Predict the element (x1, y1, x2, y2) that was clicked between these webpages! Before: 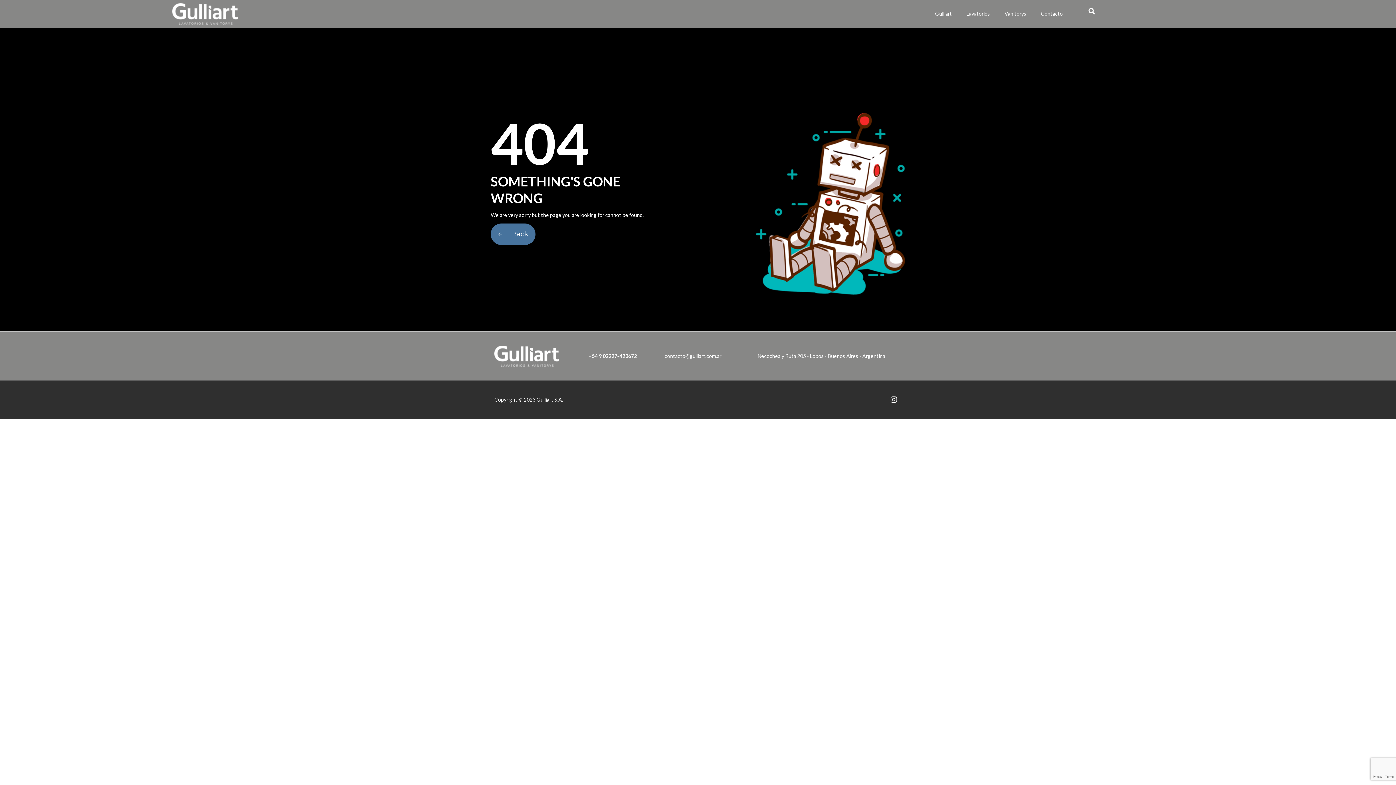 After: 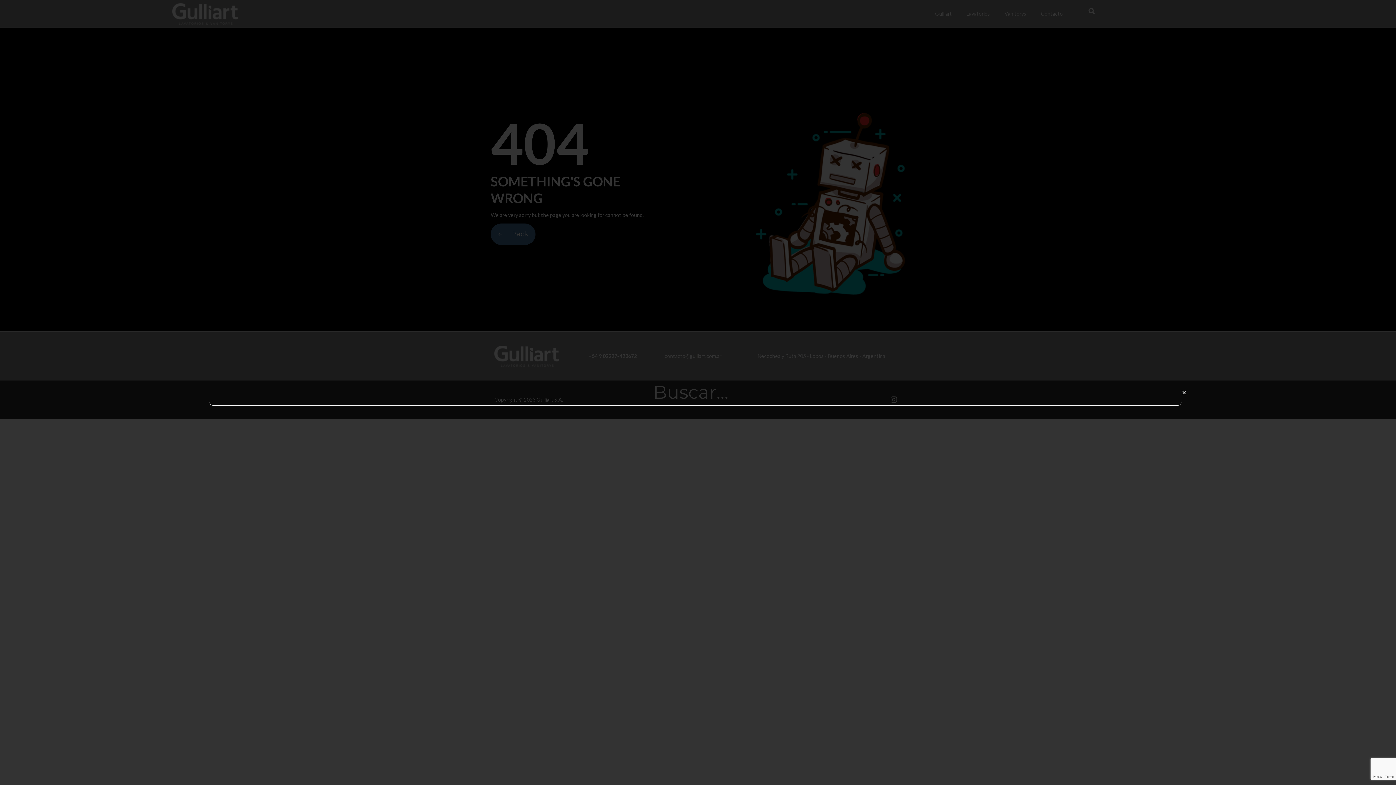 Action: bbox: (1086, 5, 1097, 17) label: Search